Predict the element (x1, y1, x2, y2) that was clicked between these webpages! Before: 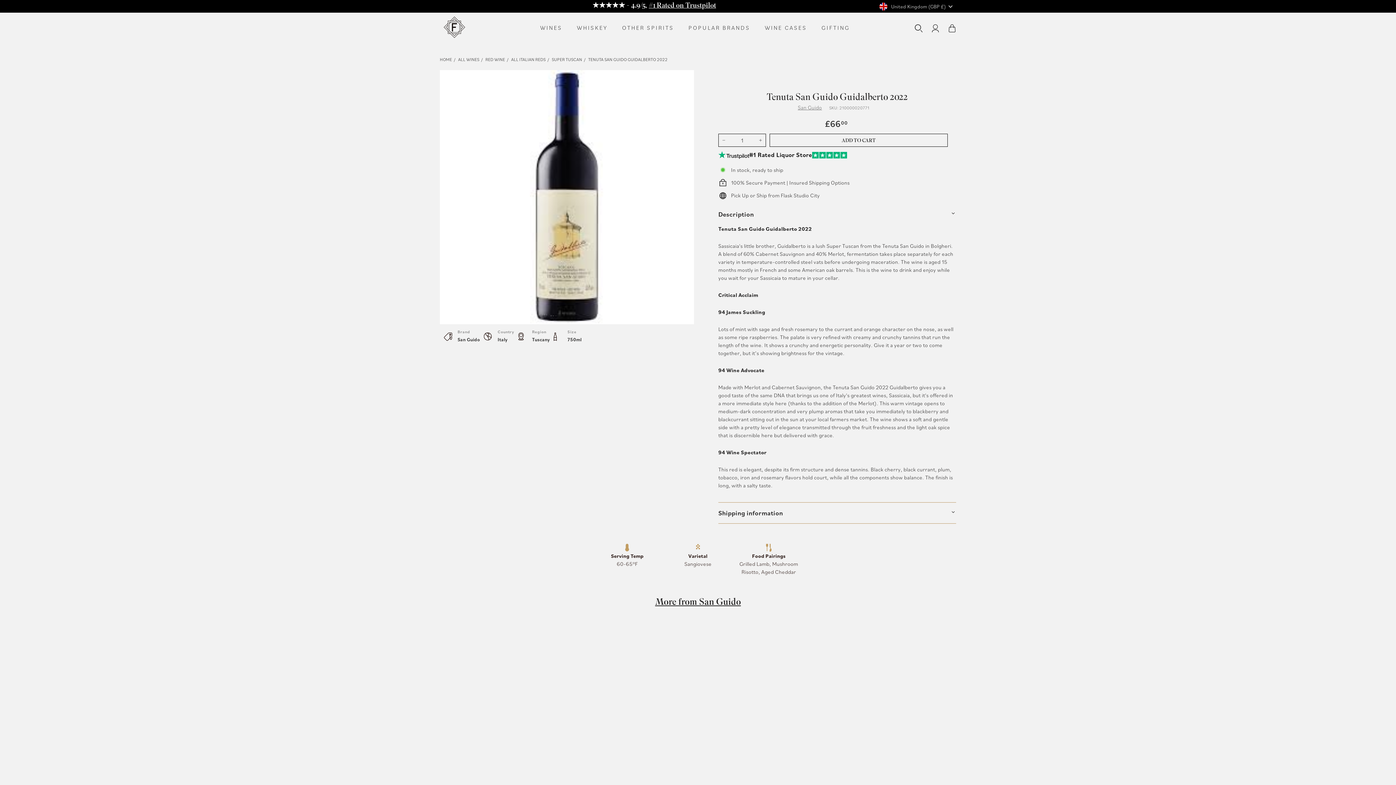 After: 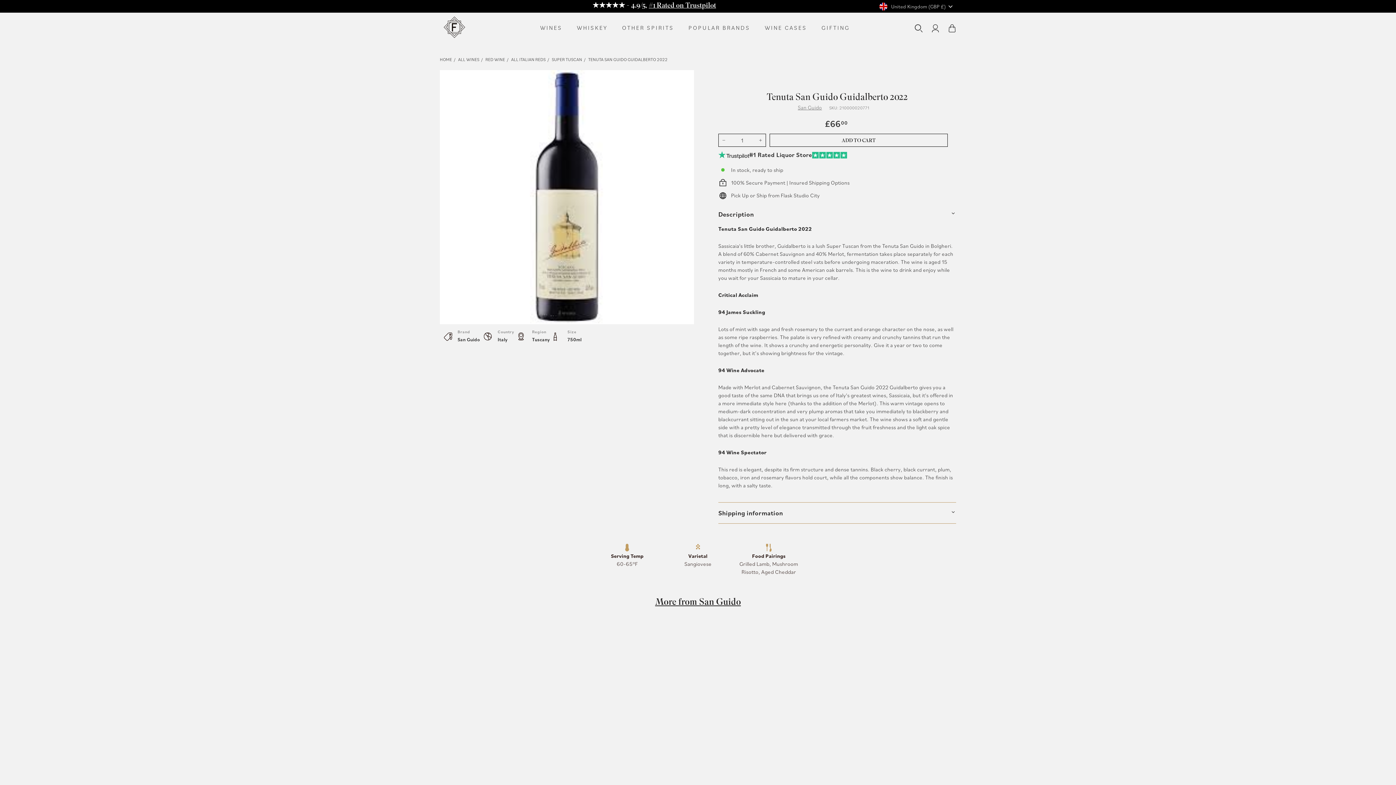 Action: label: #1 Rated Liquor Store bbox: (718, 150, 956, 159)